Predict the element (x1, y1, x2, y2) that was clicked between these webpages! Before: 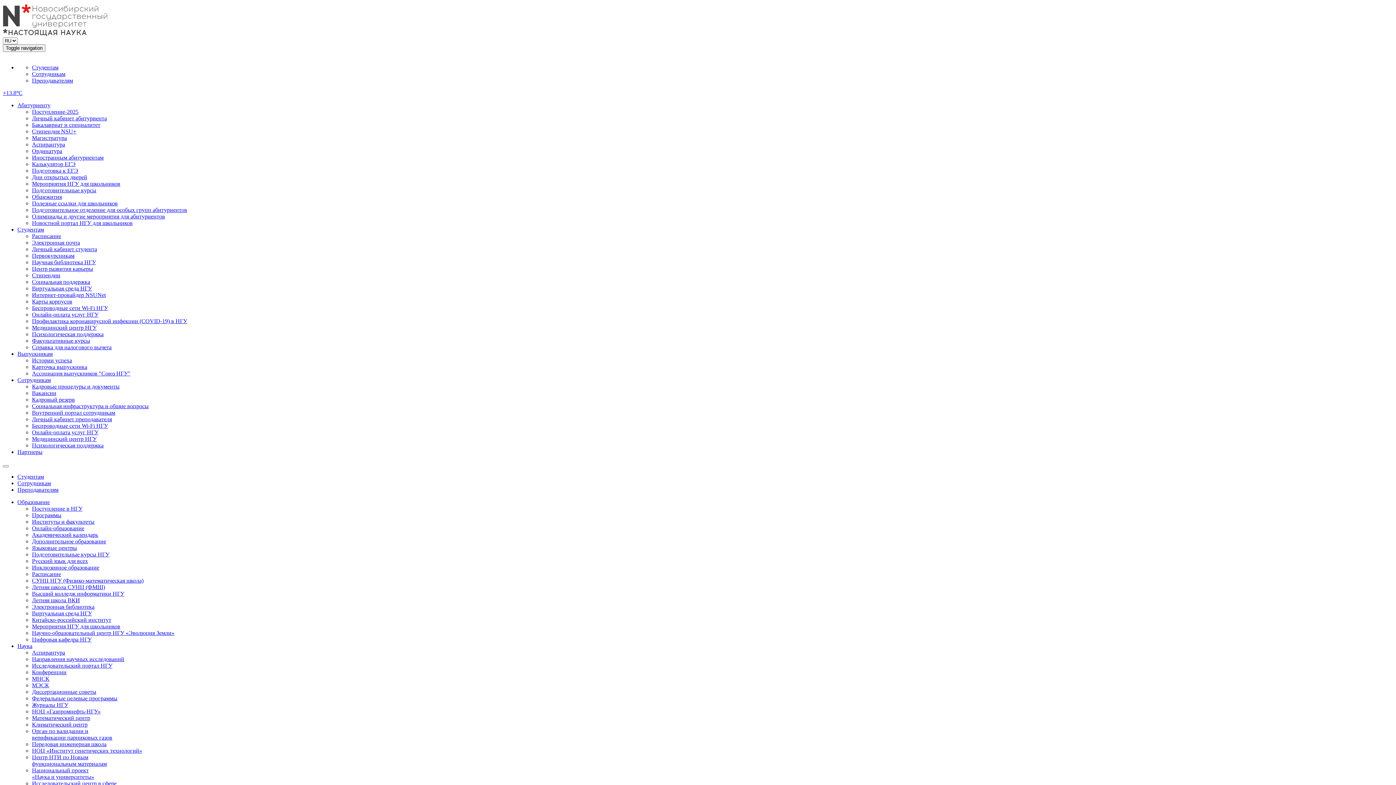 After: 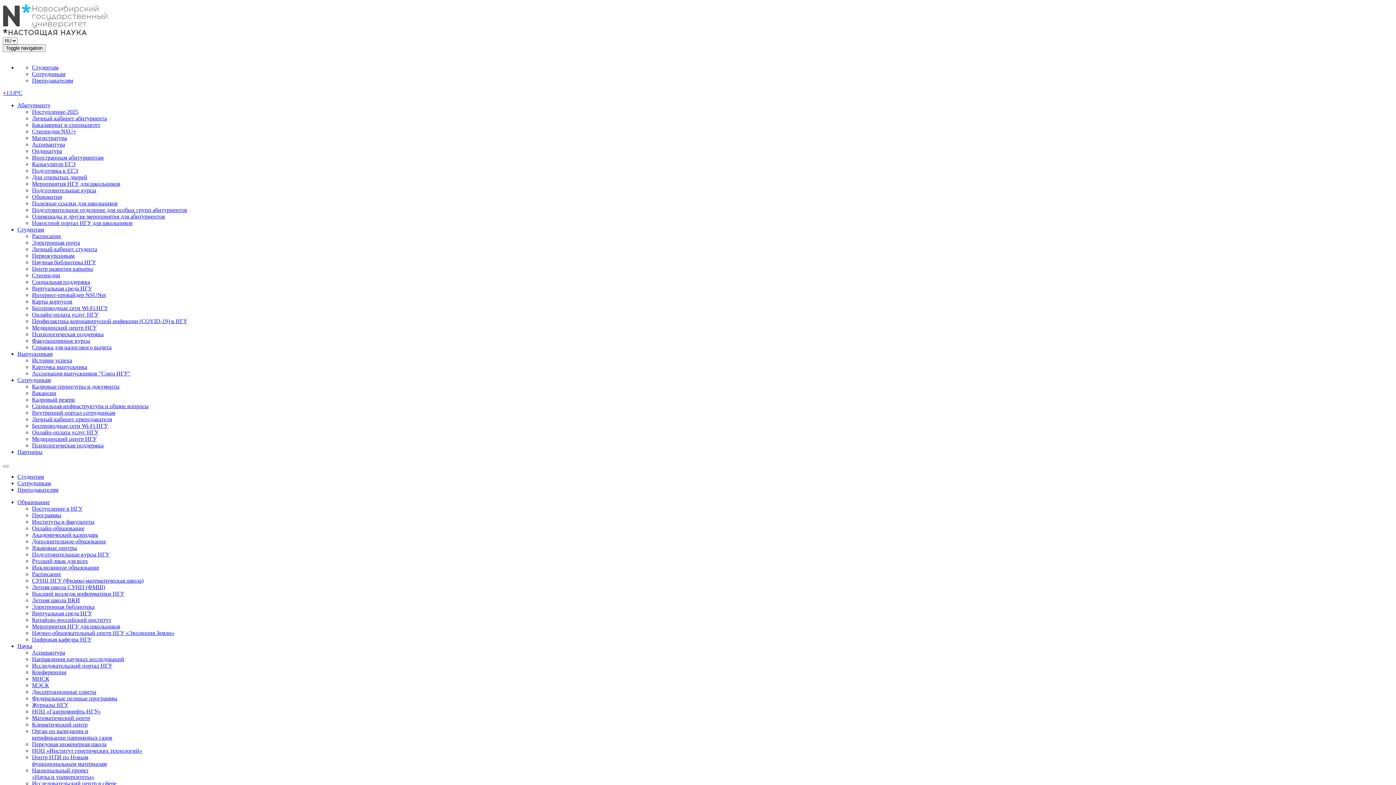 Action: bbox: (32, 649, 65, 655) label: Аспирантура